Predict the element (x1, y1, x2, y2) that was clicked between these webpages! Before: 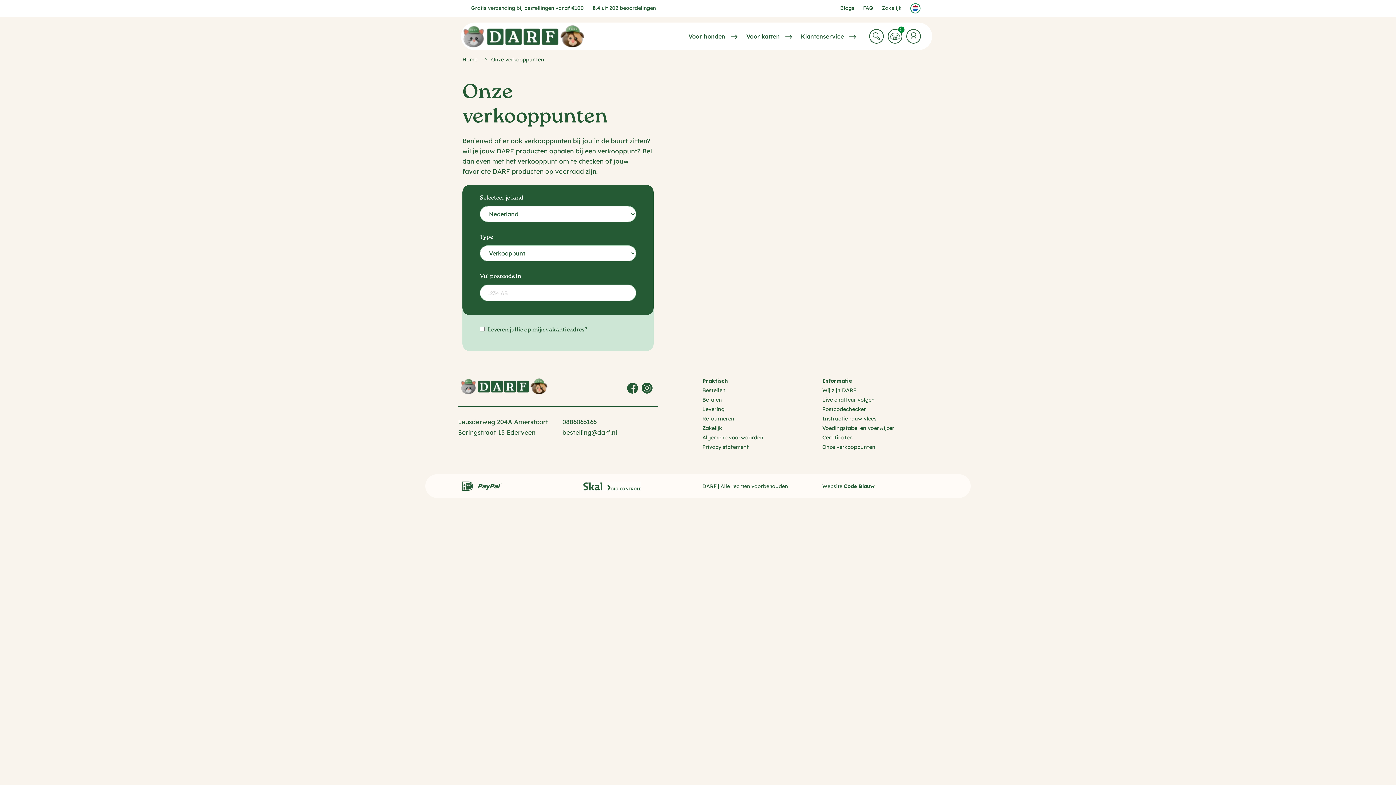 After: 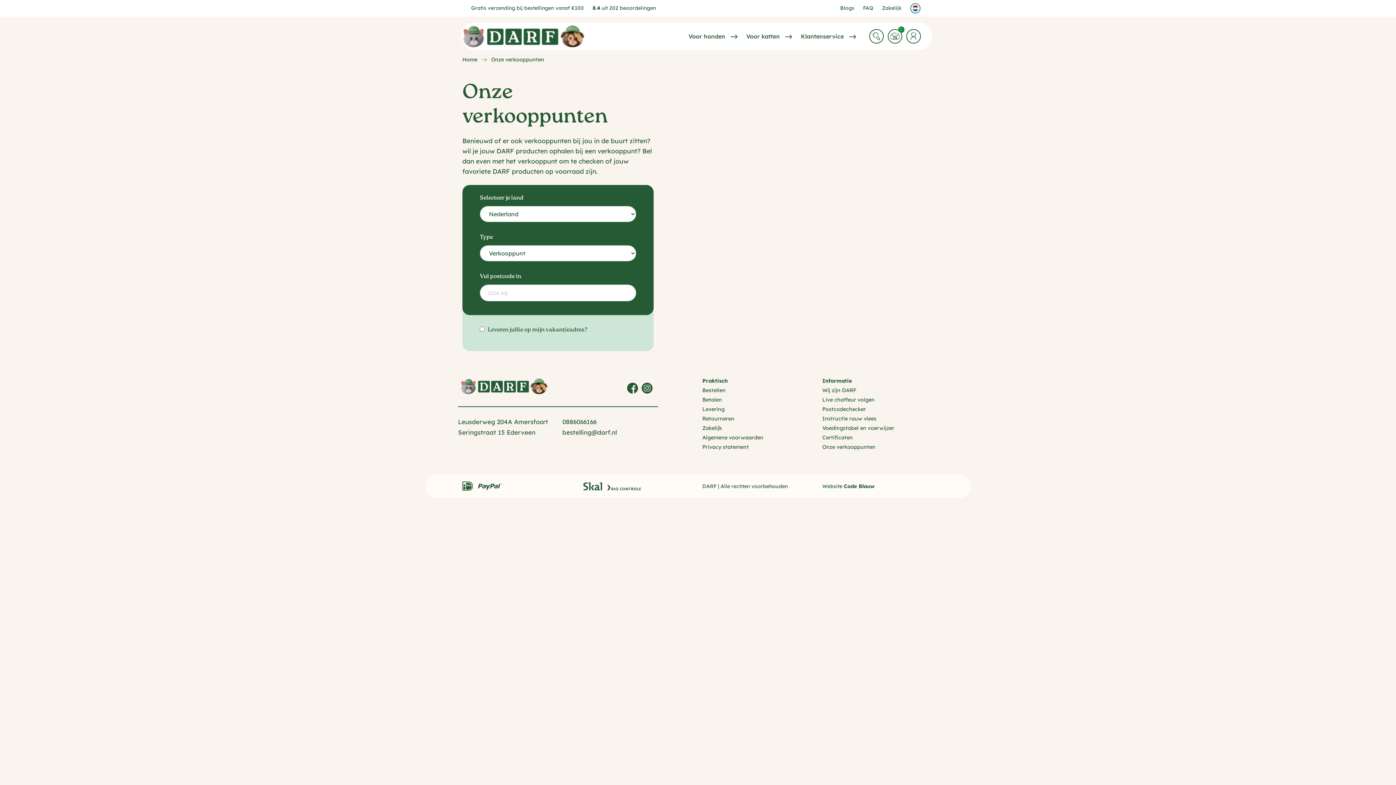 Action: label: Onze verkooppunten bbox: (491, 56, 544, 63)